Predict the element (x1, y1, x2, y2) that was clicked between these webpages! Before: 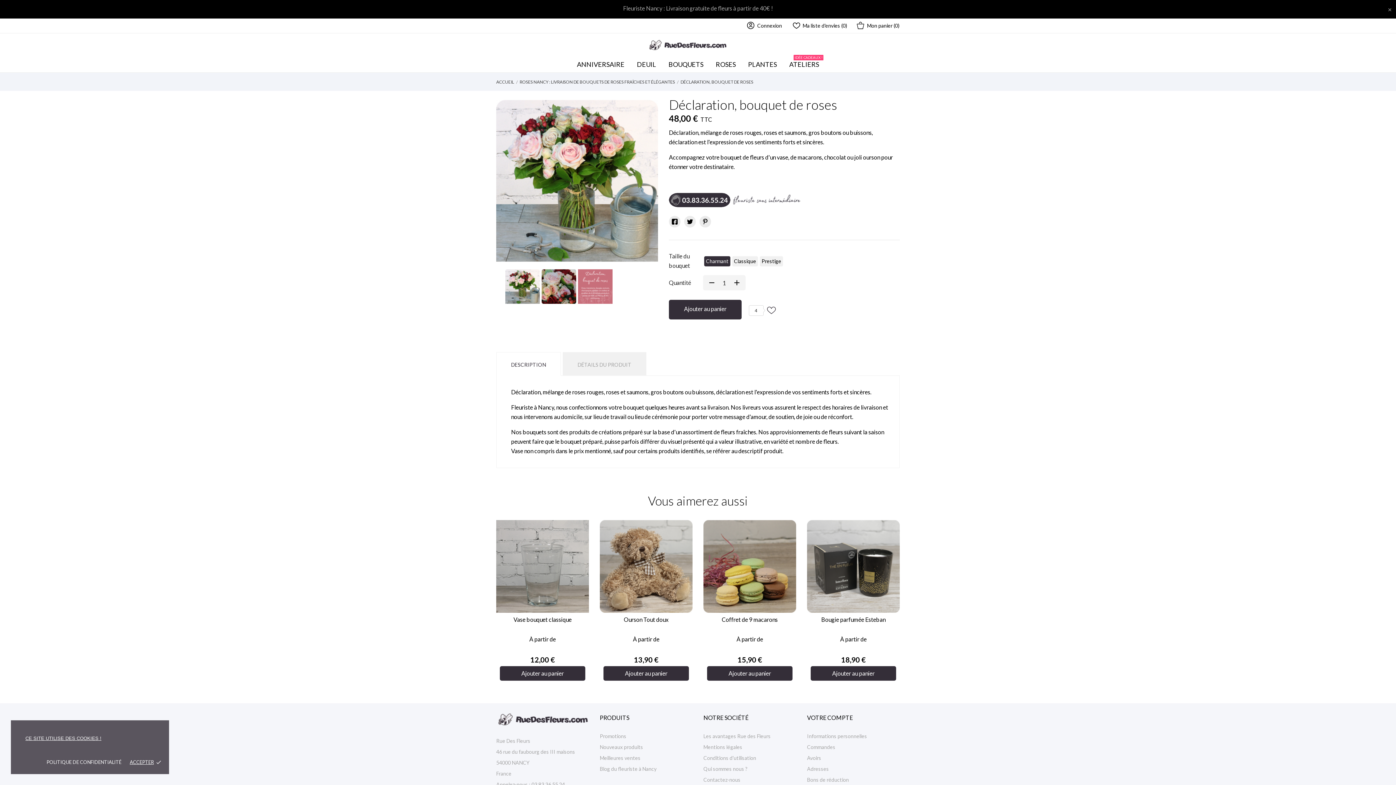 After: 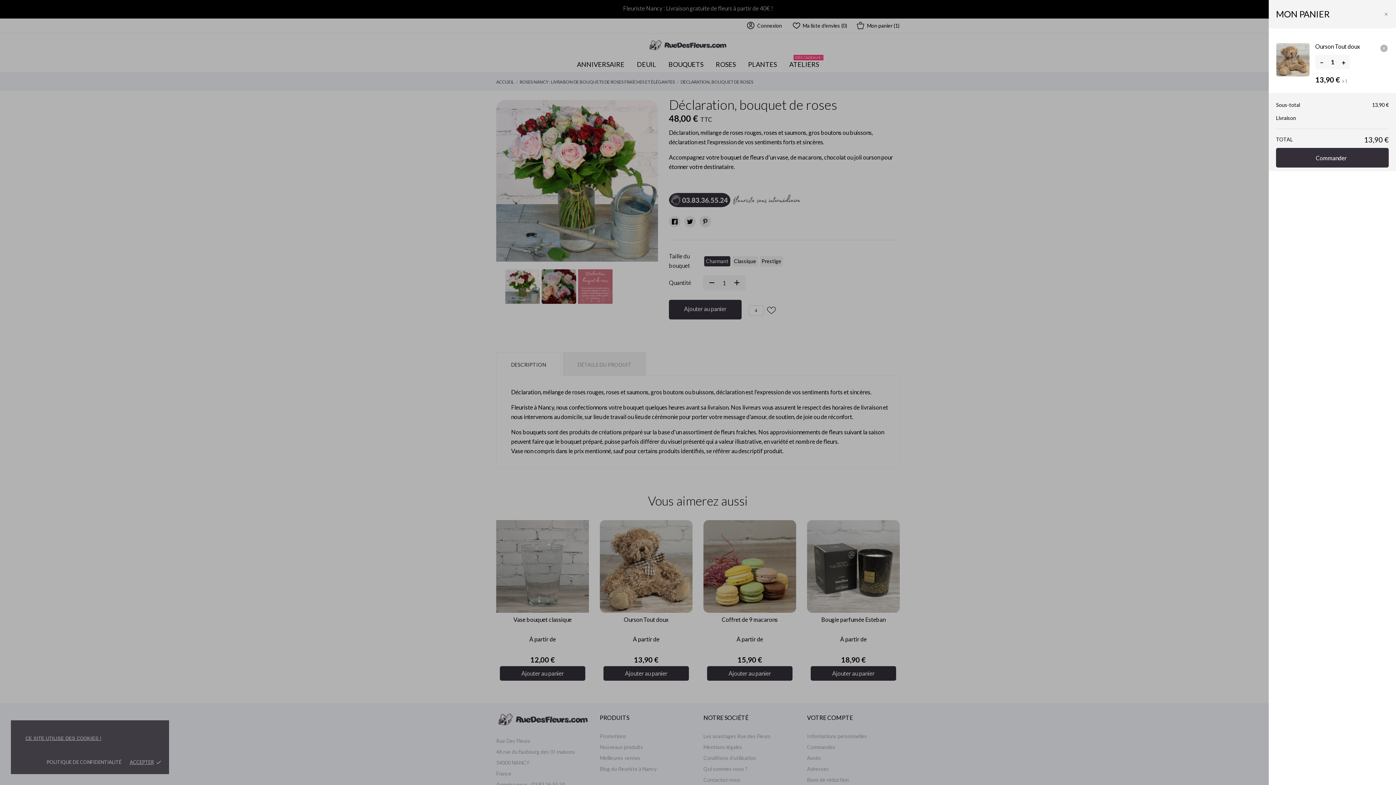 Action: bbox: (603, 666, 689, 681) label: Ajouter au panier